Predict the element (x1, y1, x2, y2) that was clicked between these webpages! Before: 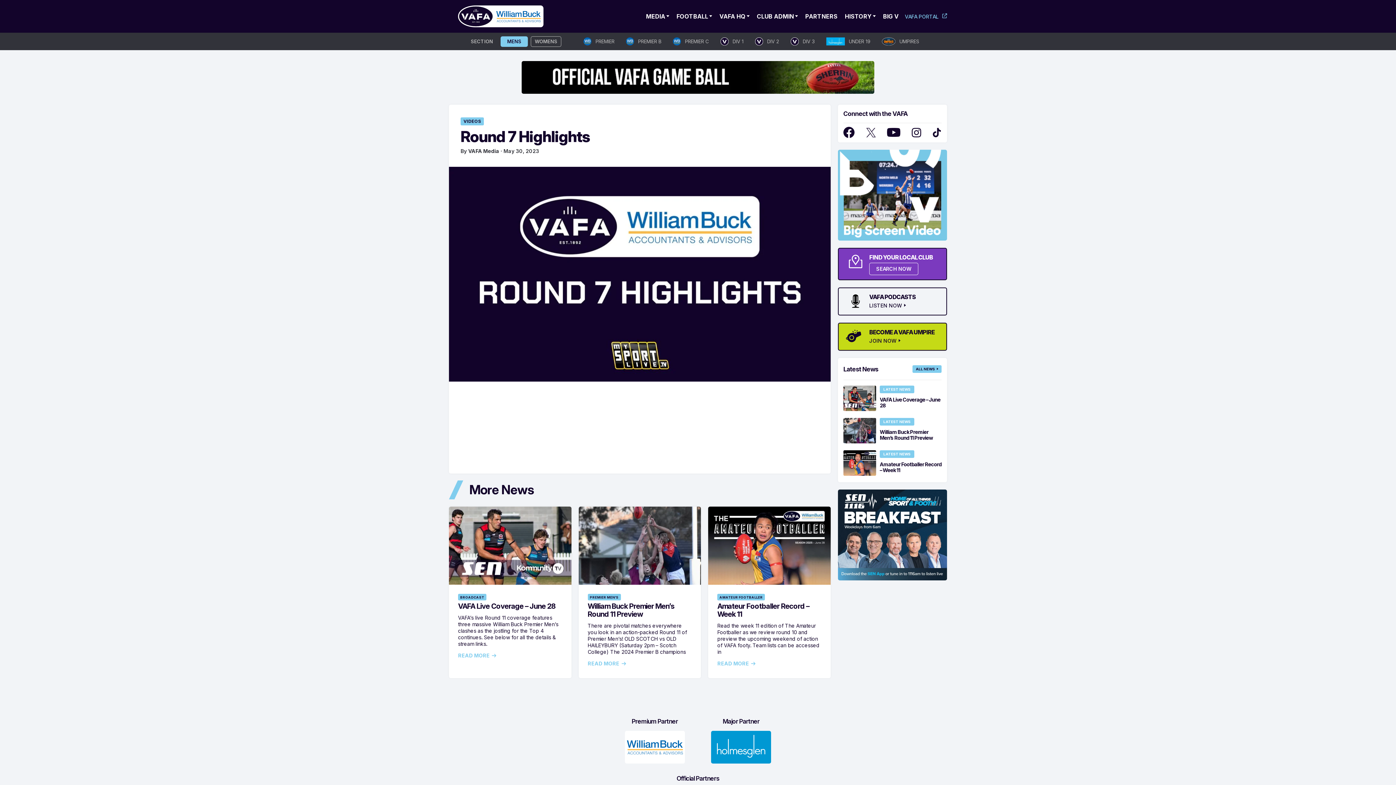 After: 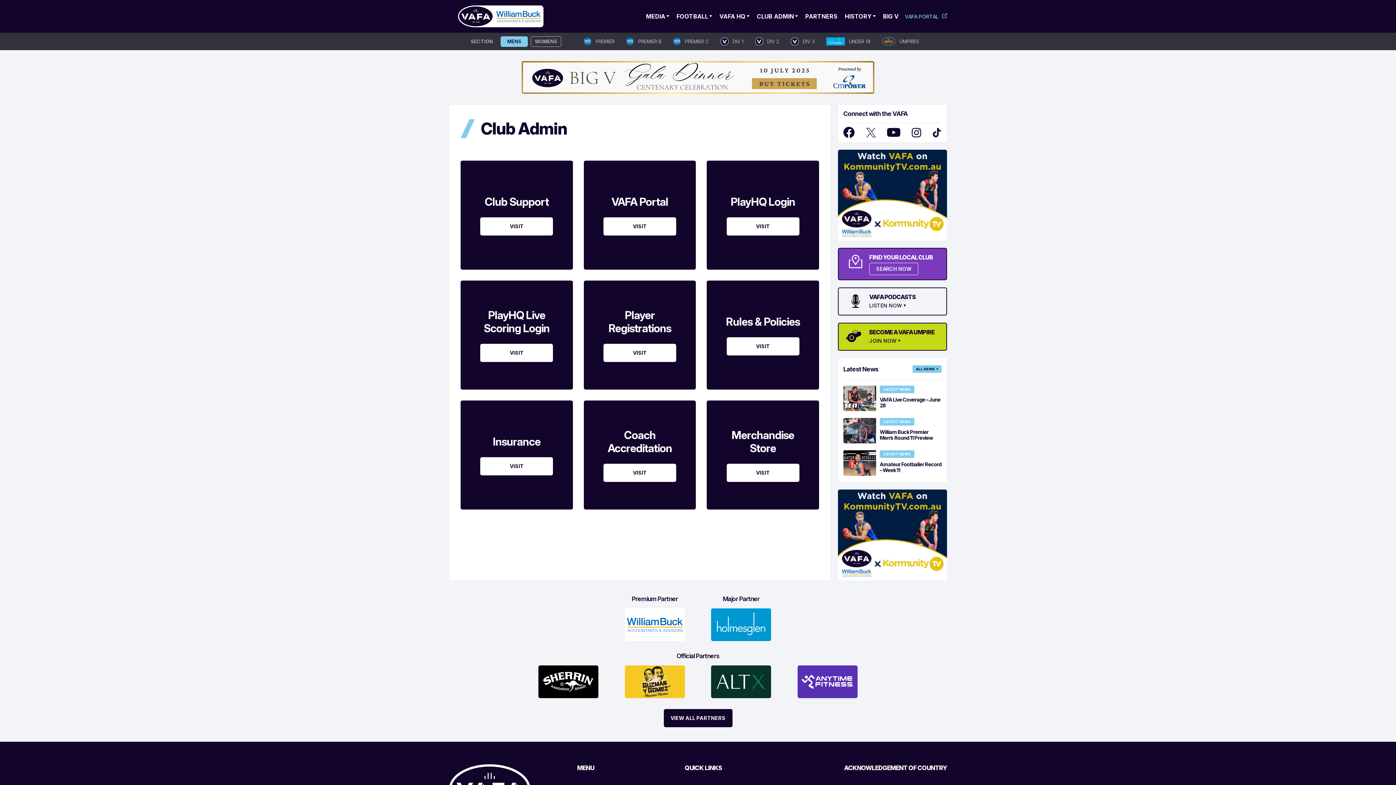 Action: label: CLUB ADMIN bbox: (757, 10, 798, 22)